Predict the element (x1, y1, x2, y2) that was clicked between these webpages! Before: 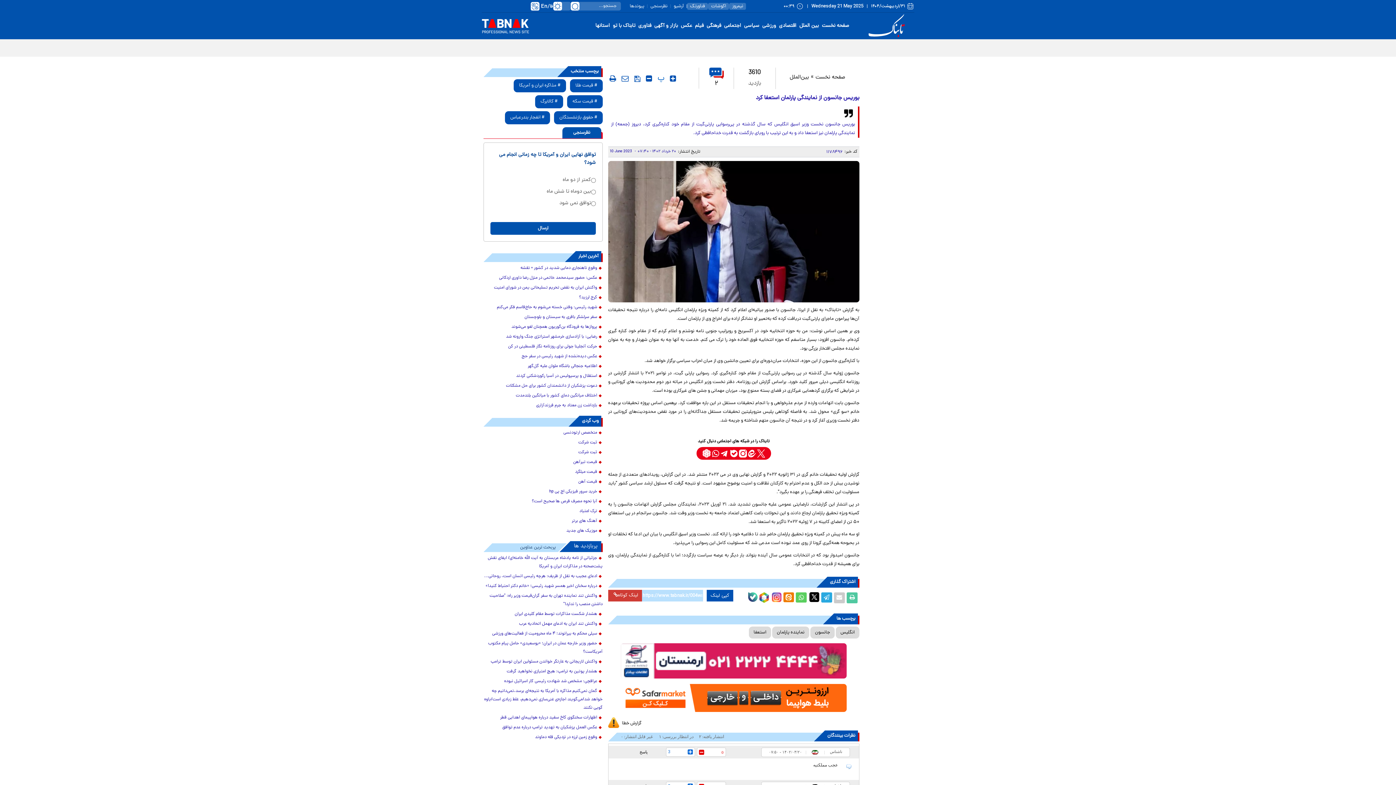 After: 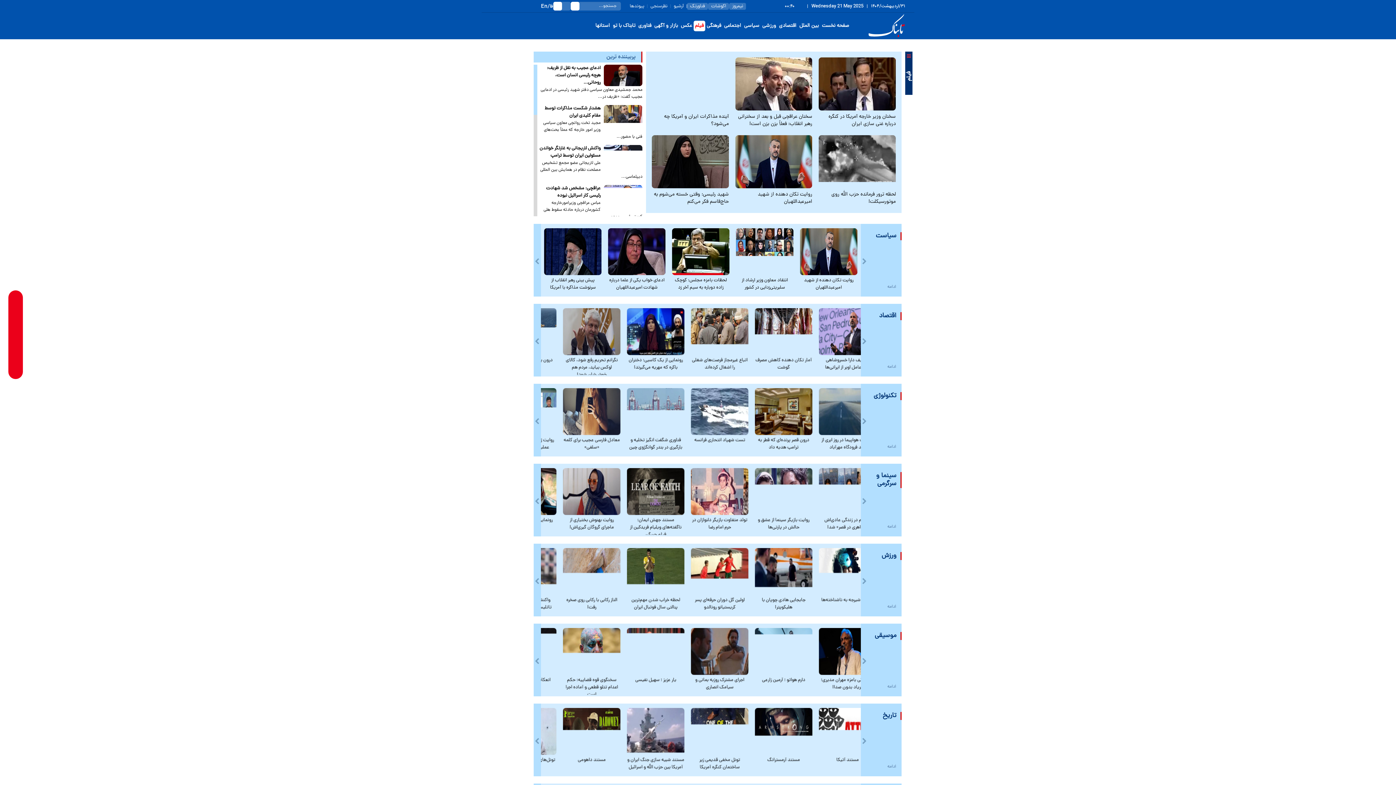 Action: bbox: (693, 20, 705, 31) label: فیلم